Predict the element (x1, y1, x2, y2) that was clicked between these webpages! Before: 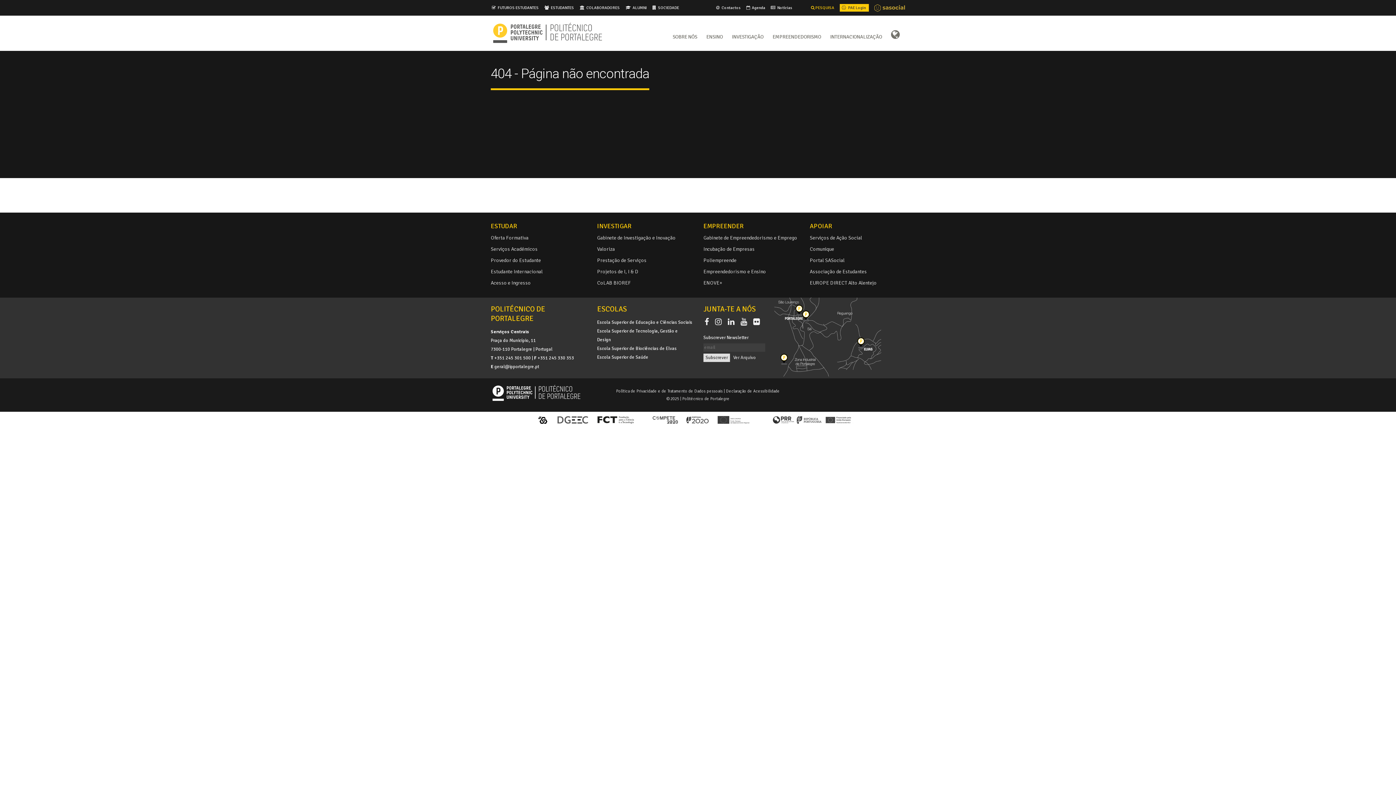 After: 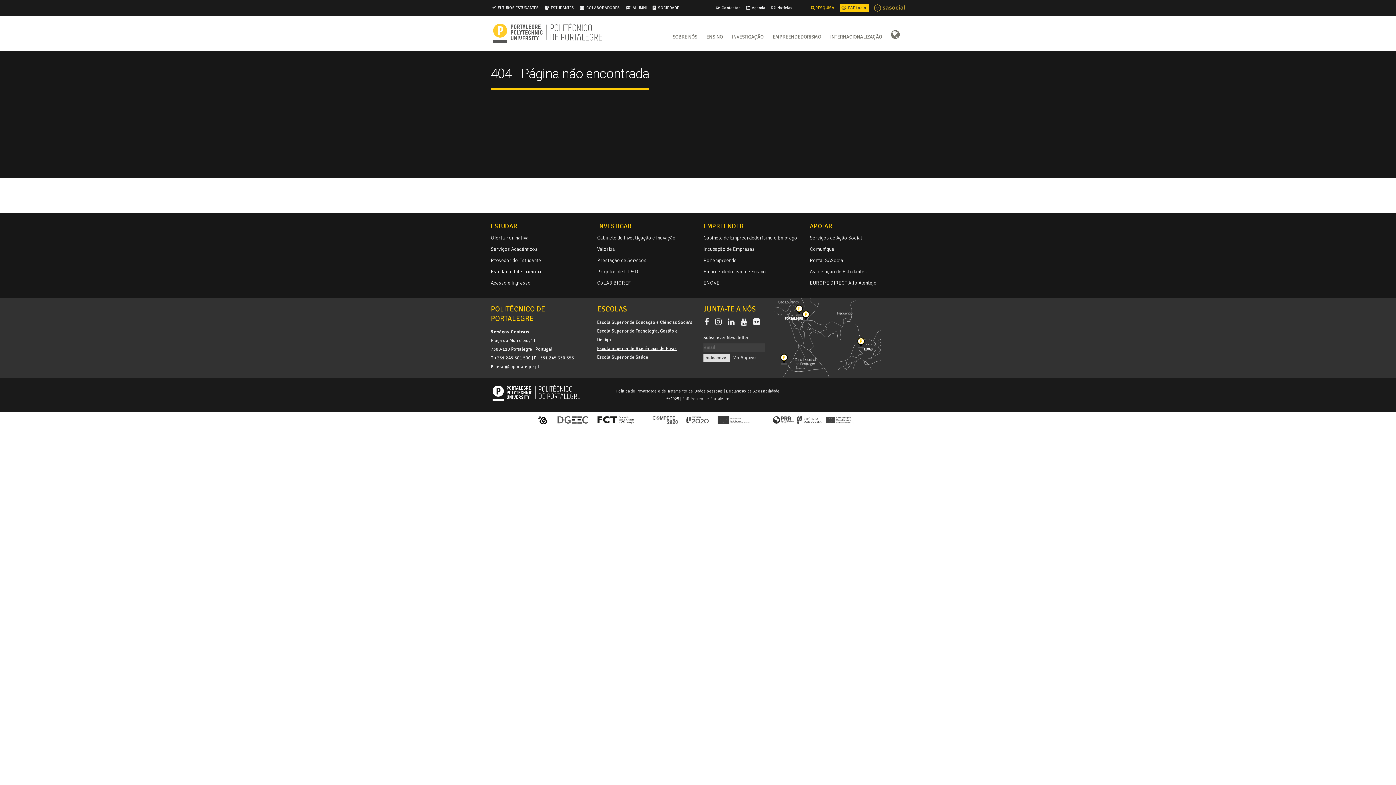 Action: bbox: (597, 344, 692, 353) label: Escola Superior de Biociências de Elvas